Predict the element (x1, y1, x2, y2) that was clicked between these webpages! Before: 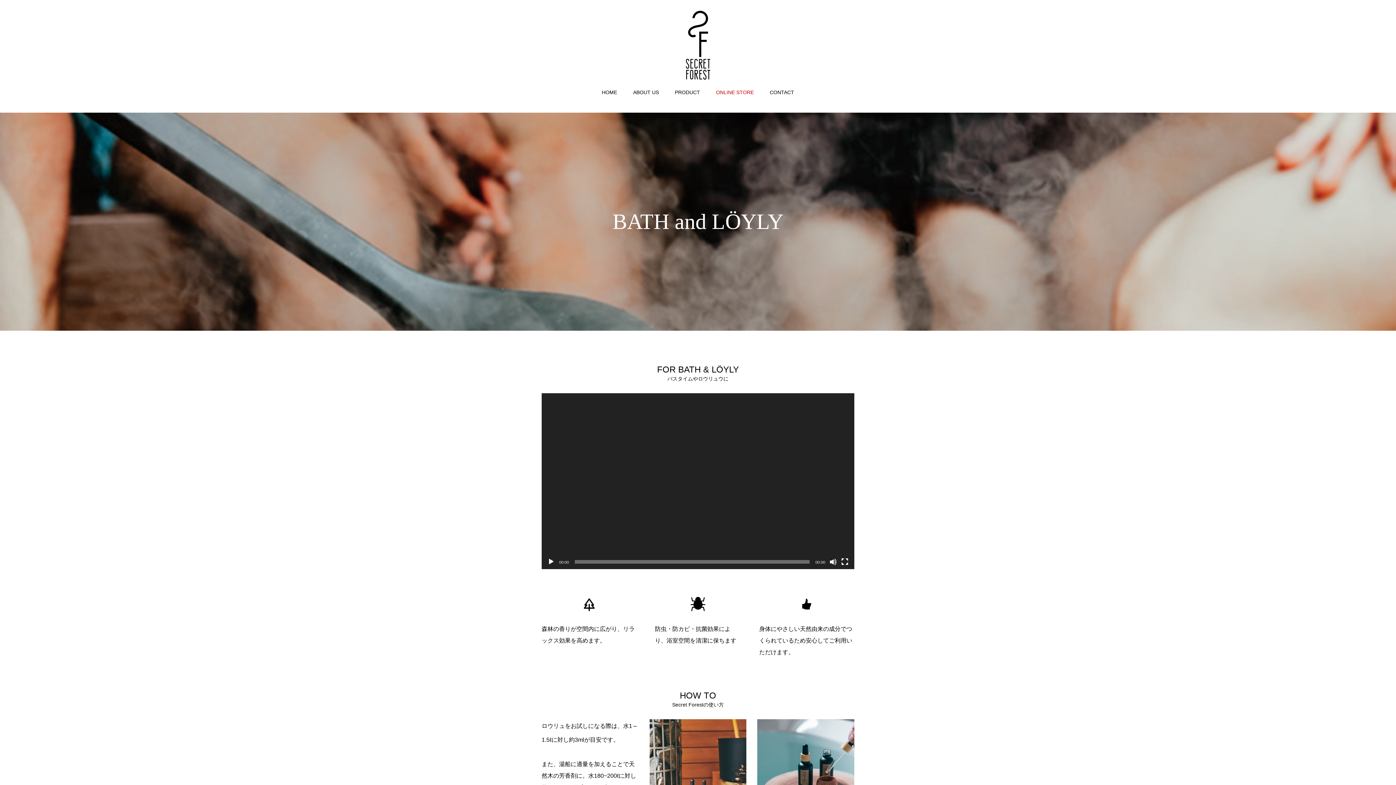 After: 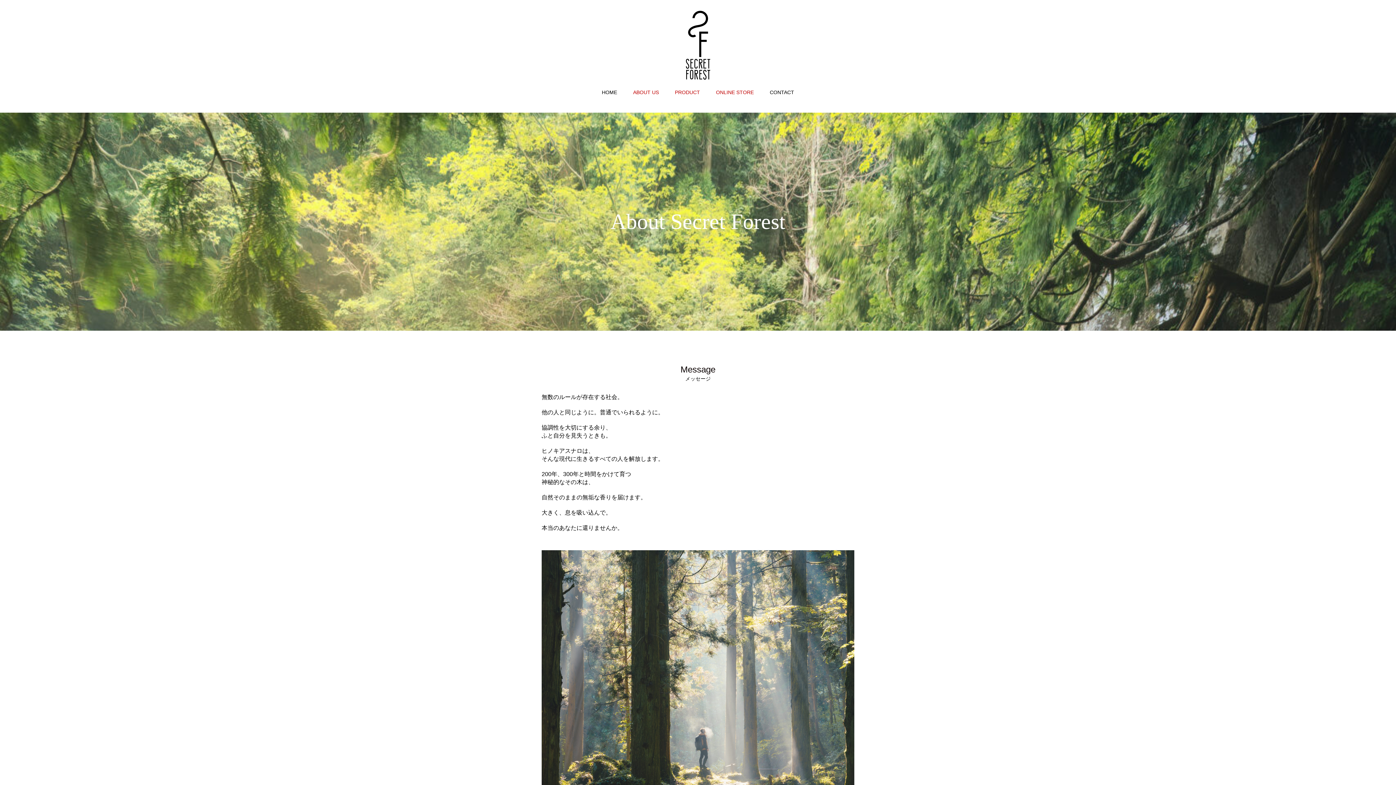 Action: bbox: (667, 82, 708, 113) label: PRODUCT